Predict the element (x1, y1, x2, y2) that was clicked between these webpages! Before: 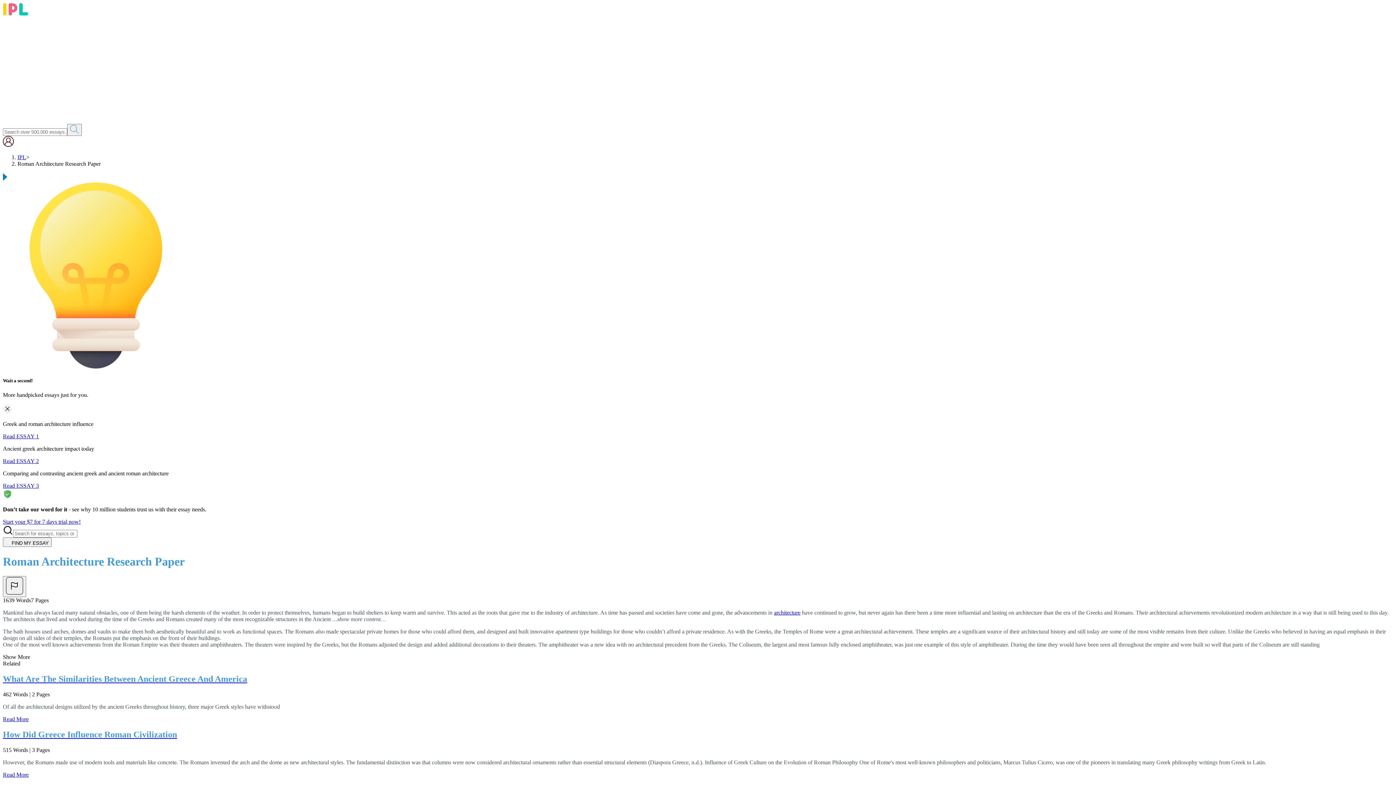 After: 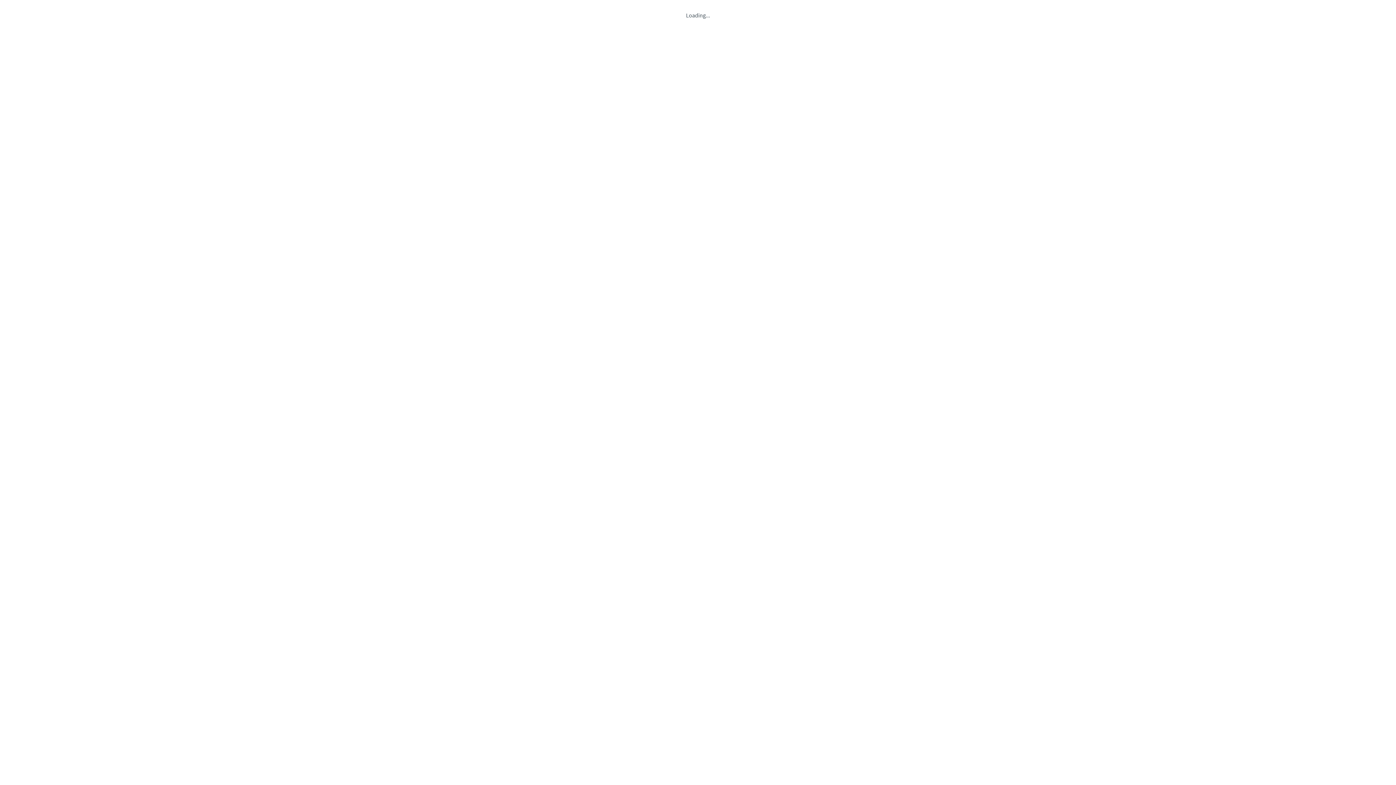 Action: bbox: (2, 136, 1393, 148) label: My Account